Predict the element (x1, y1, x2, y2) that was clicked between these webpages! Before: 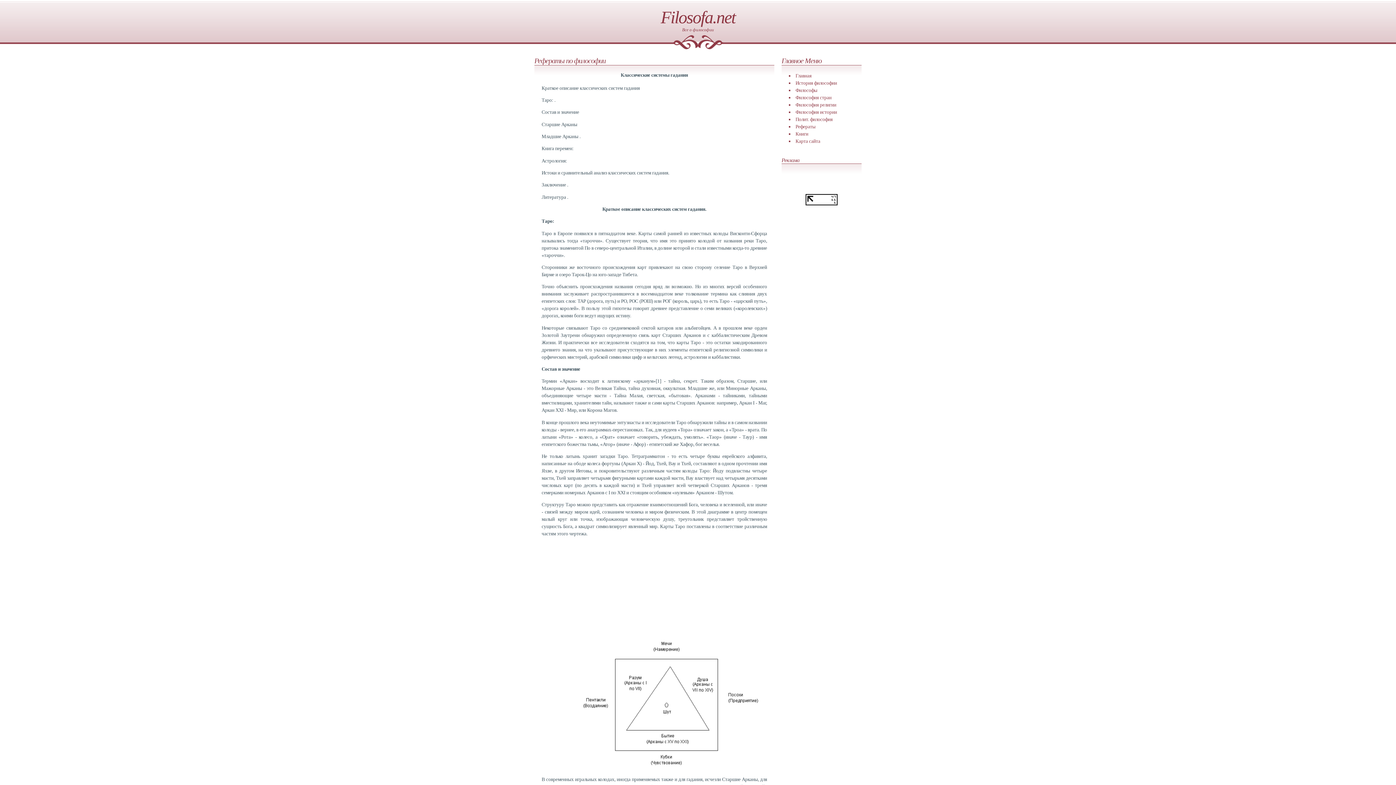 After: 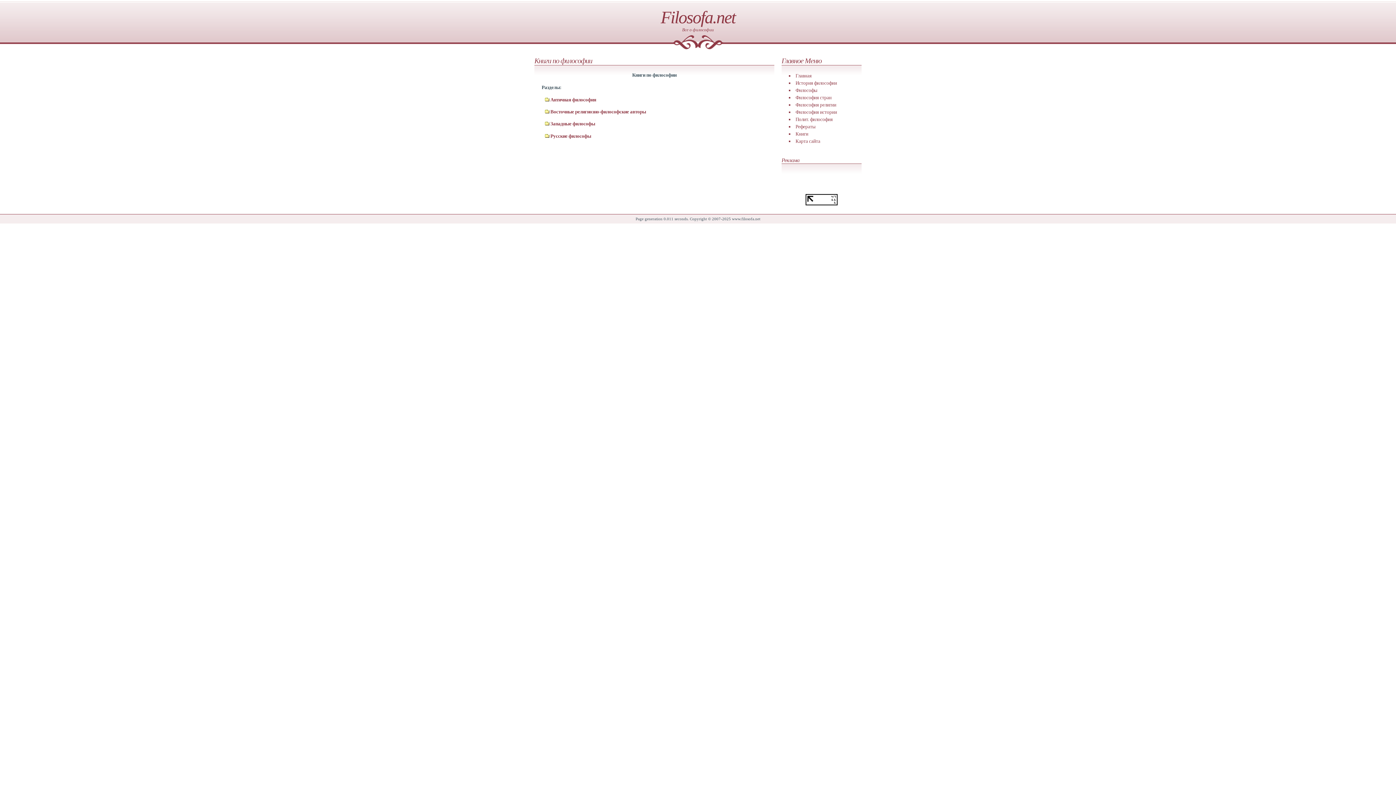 Action: label: Книги bbox: (795, 131, 808, 136)